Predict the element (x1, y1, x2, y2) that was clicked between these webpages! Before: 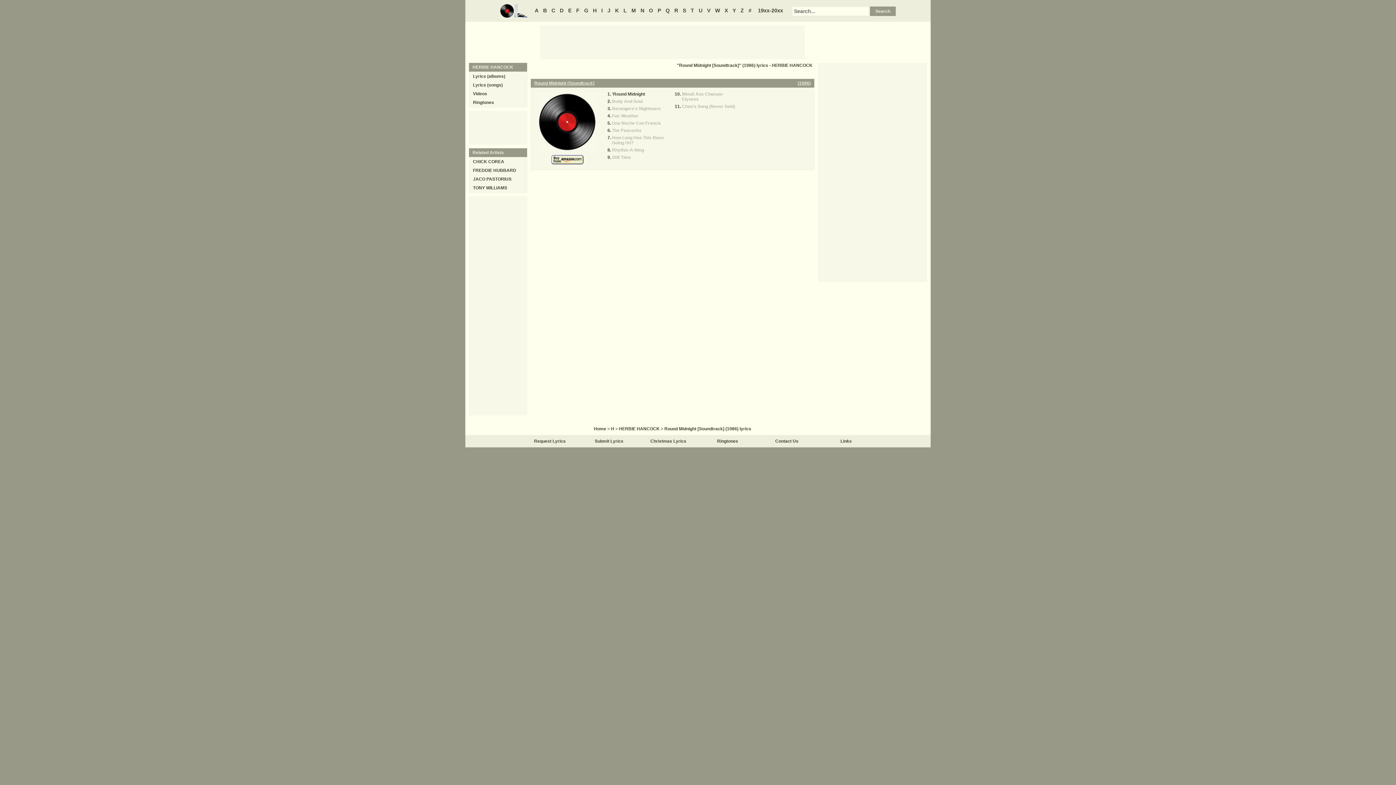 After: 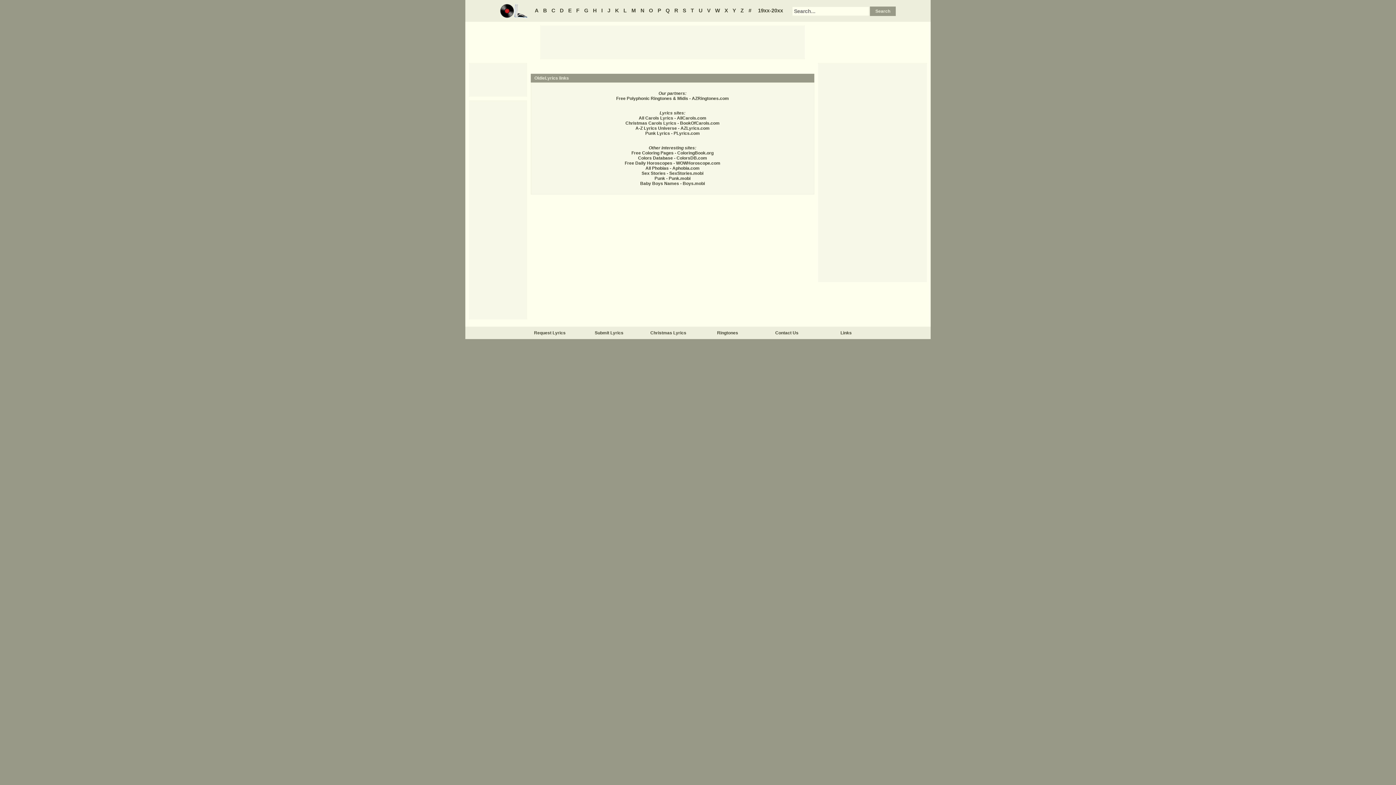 Action: label: Links bbox: (840, 438, 852, 444)